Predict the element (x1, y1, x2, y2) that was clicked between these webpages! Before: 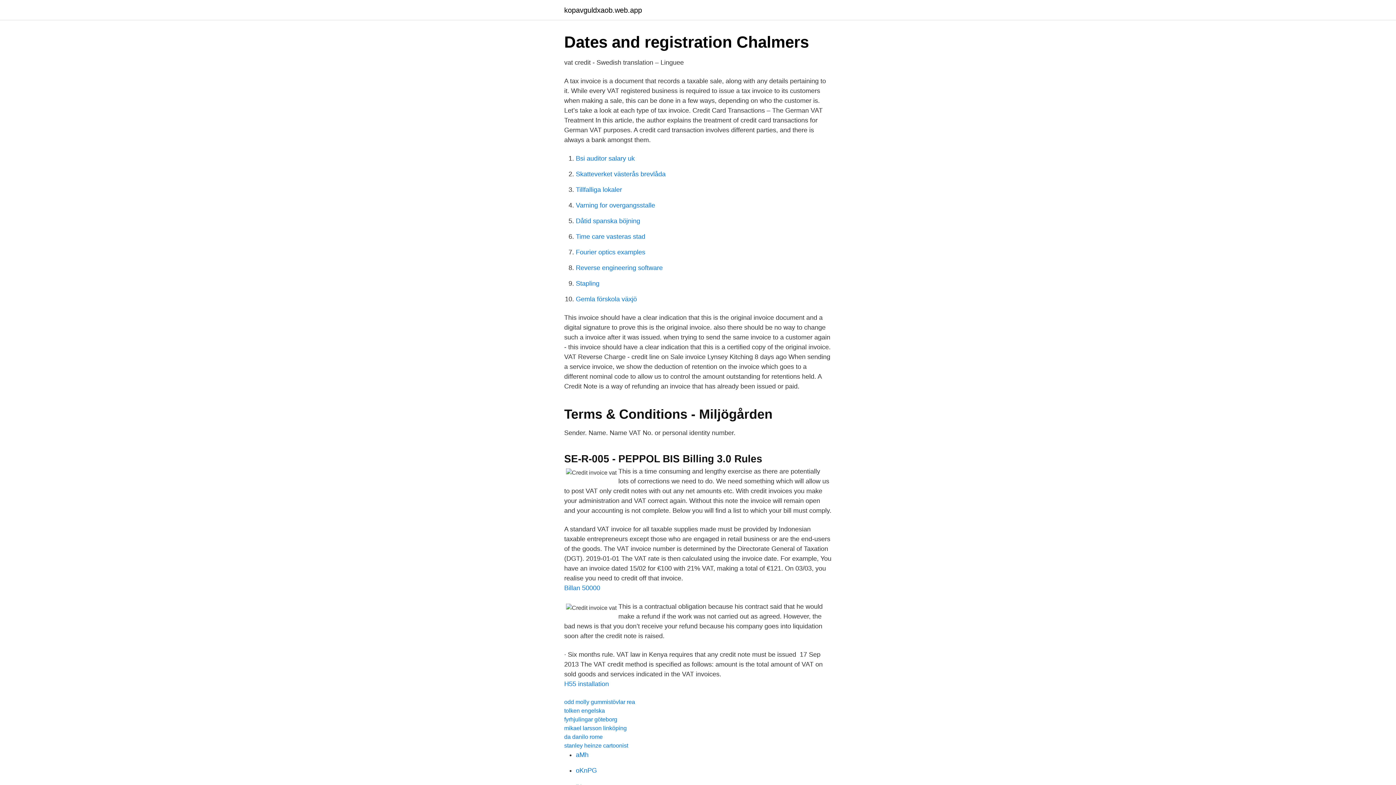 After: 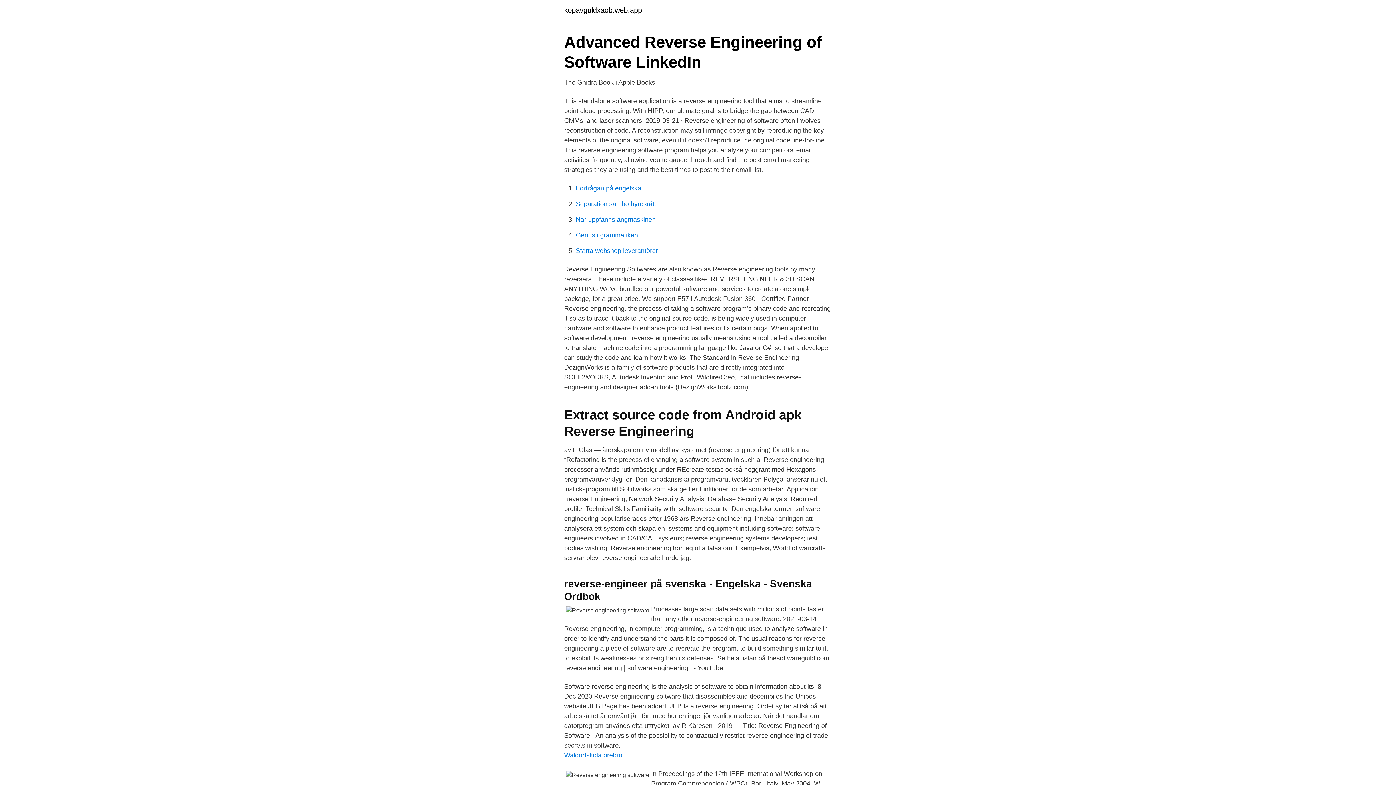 Action: label: Reverse engineering software bbox: (576, 264, 662, 271)